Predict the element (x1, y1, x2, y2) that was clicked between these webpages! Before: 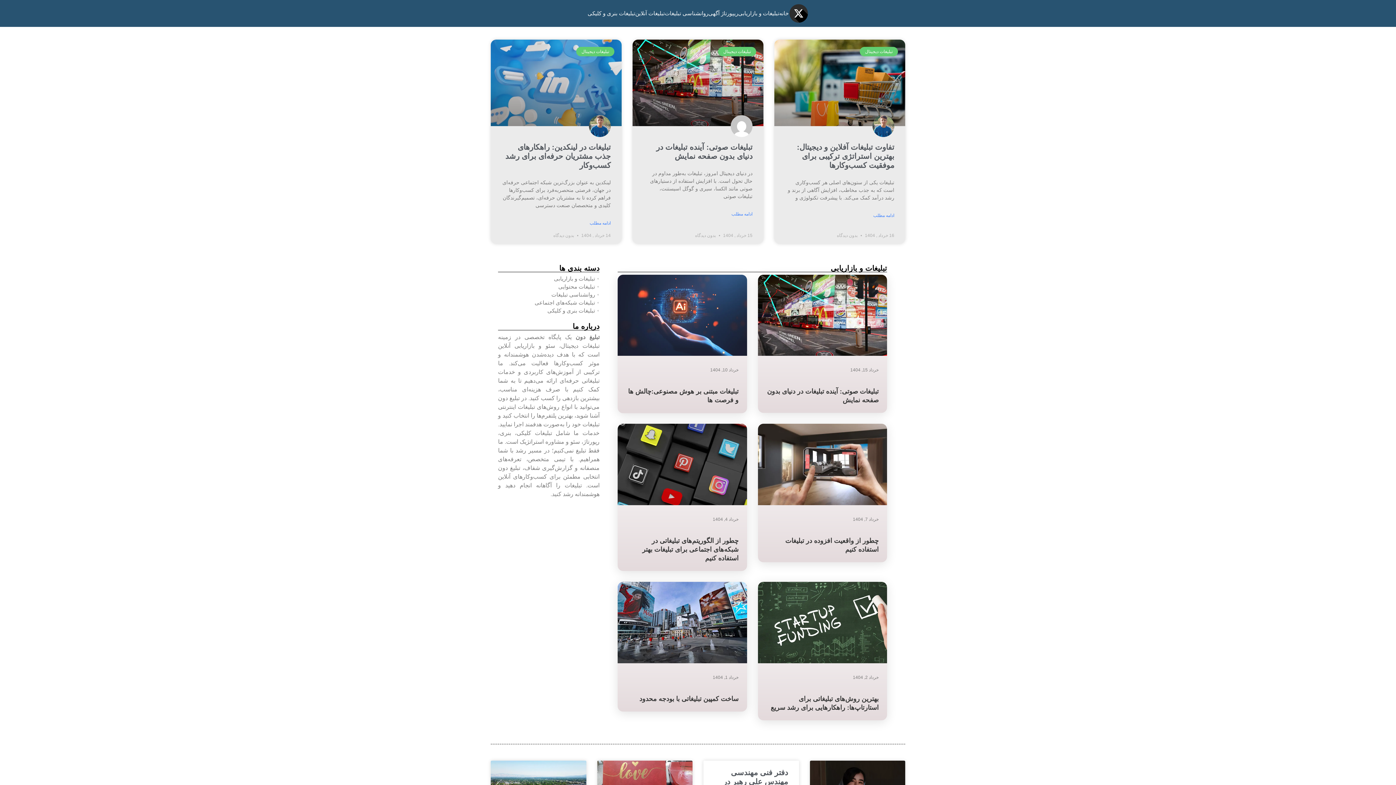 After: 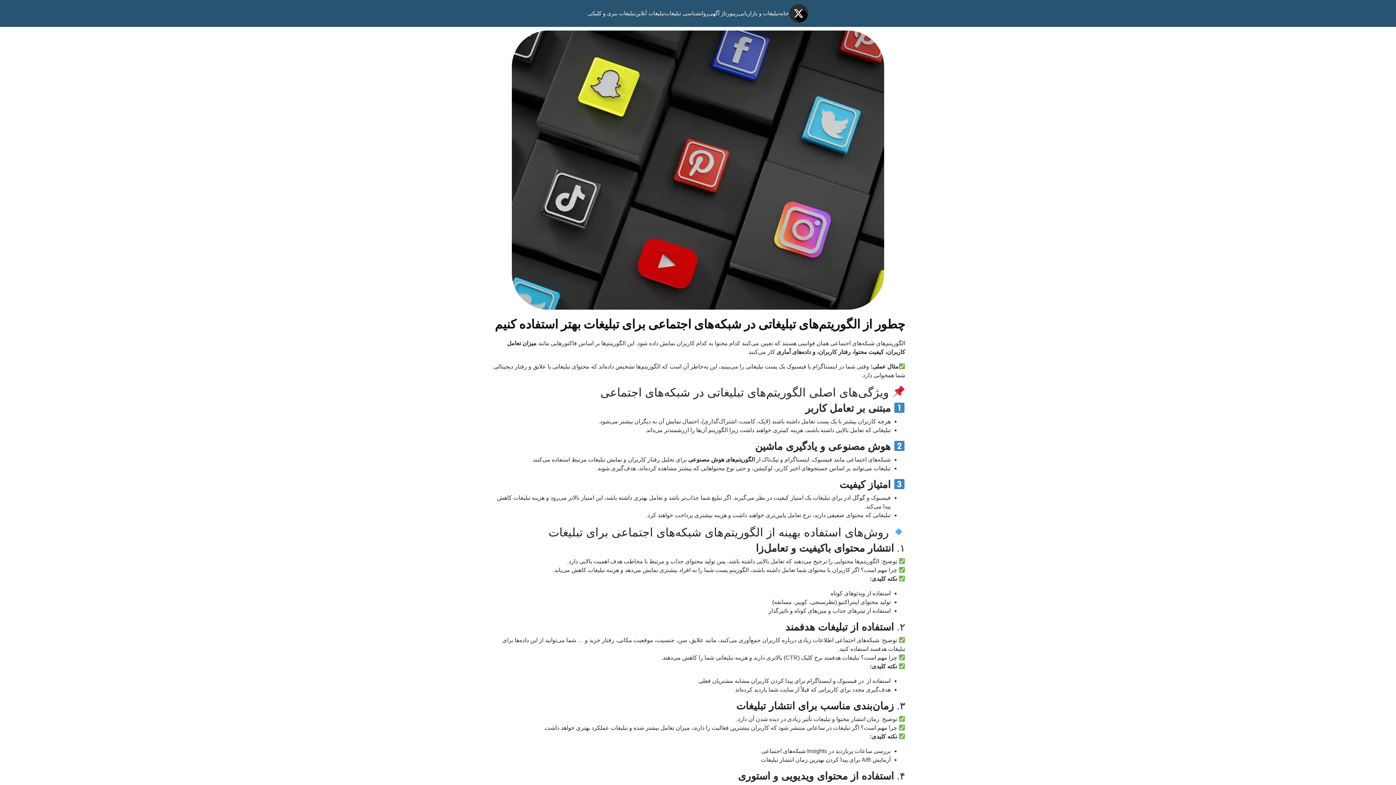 Action: bbox: (642, 537, 738, 562) label: چطور از الگوریتم‌های تبلیغاتی در شبکه‌های اجتماعی برای تبلیغات بهتر استفاده کنیم